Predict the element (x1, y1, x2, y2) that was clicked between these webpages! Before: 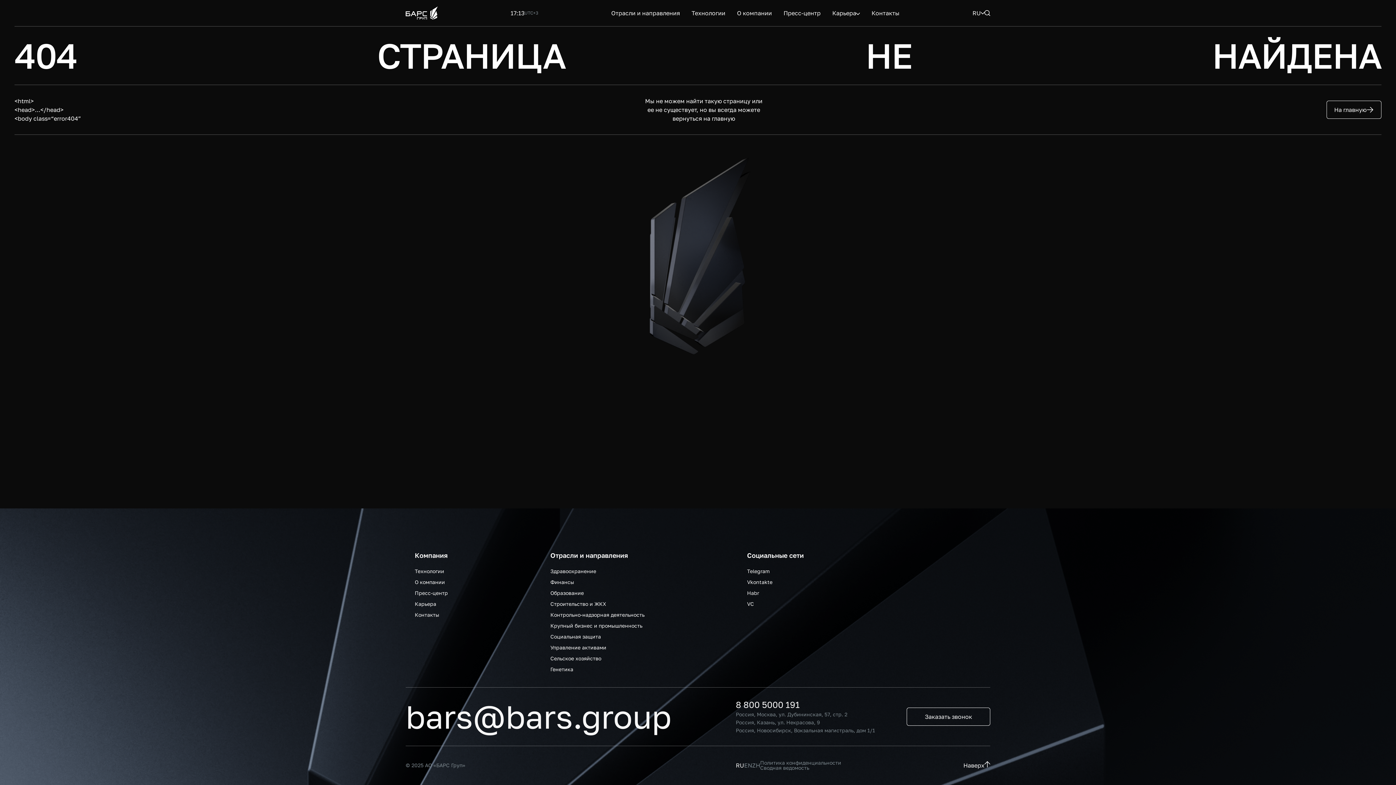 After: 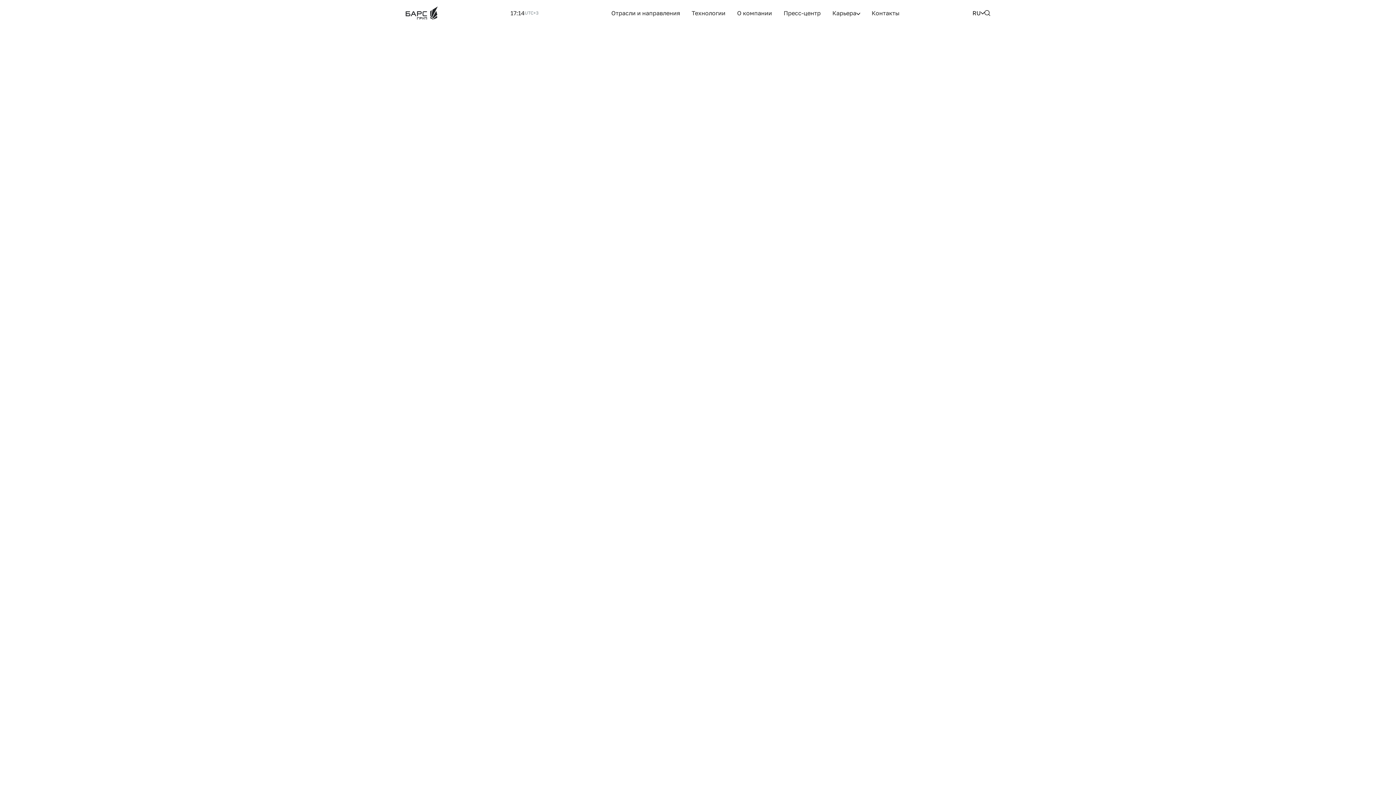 Action: bbox: (550, 649, 601, 657) label: Сельское хозяйство